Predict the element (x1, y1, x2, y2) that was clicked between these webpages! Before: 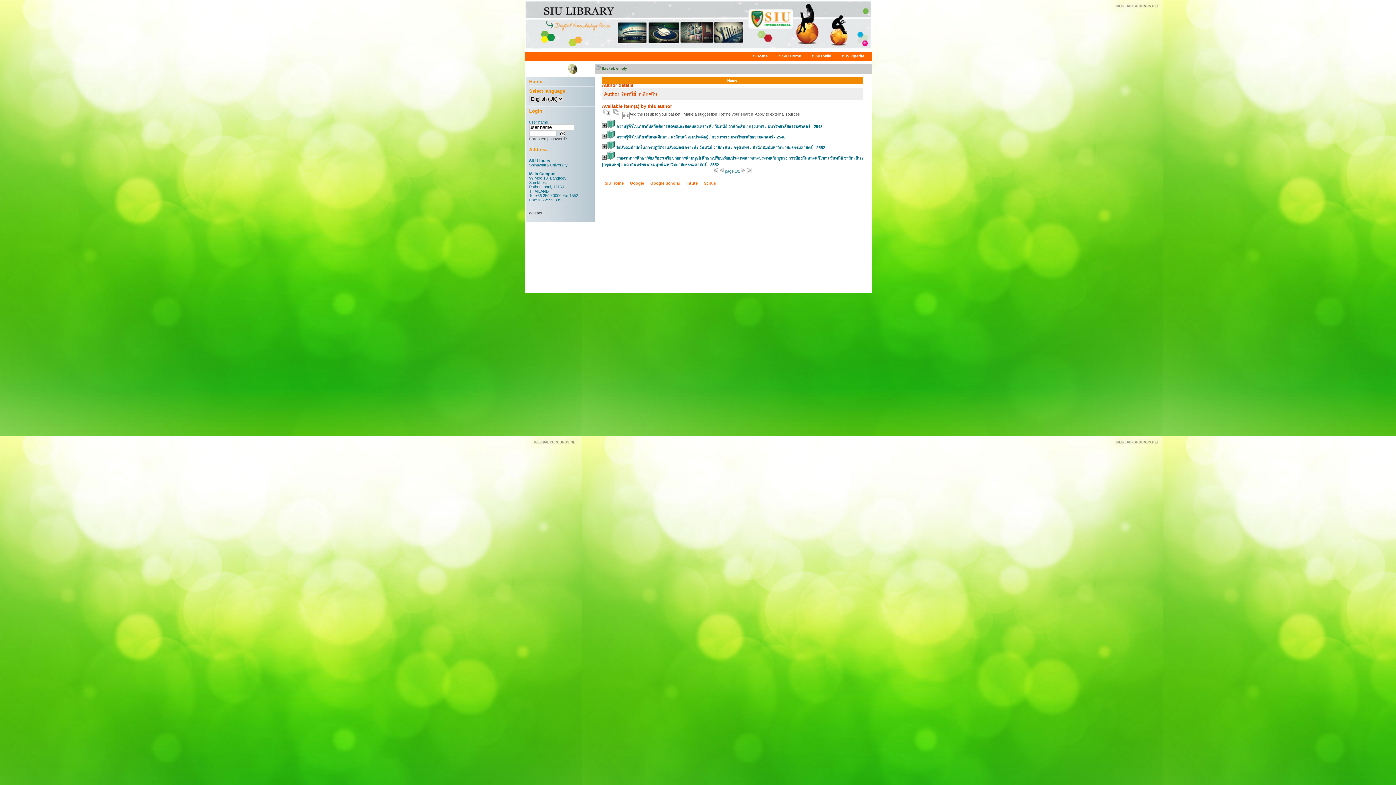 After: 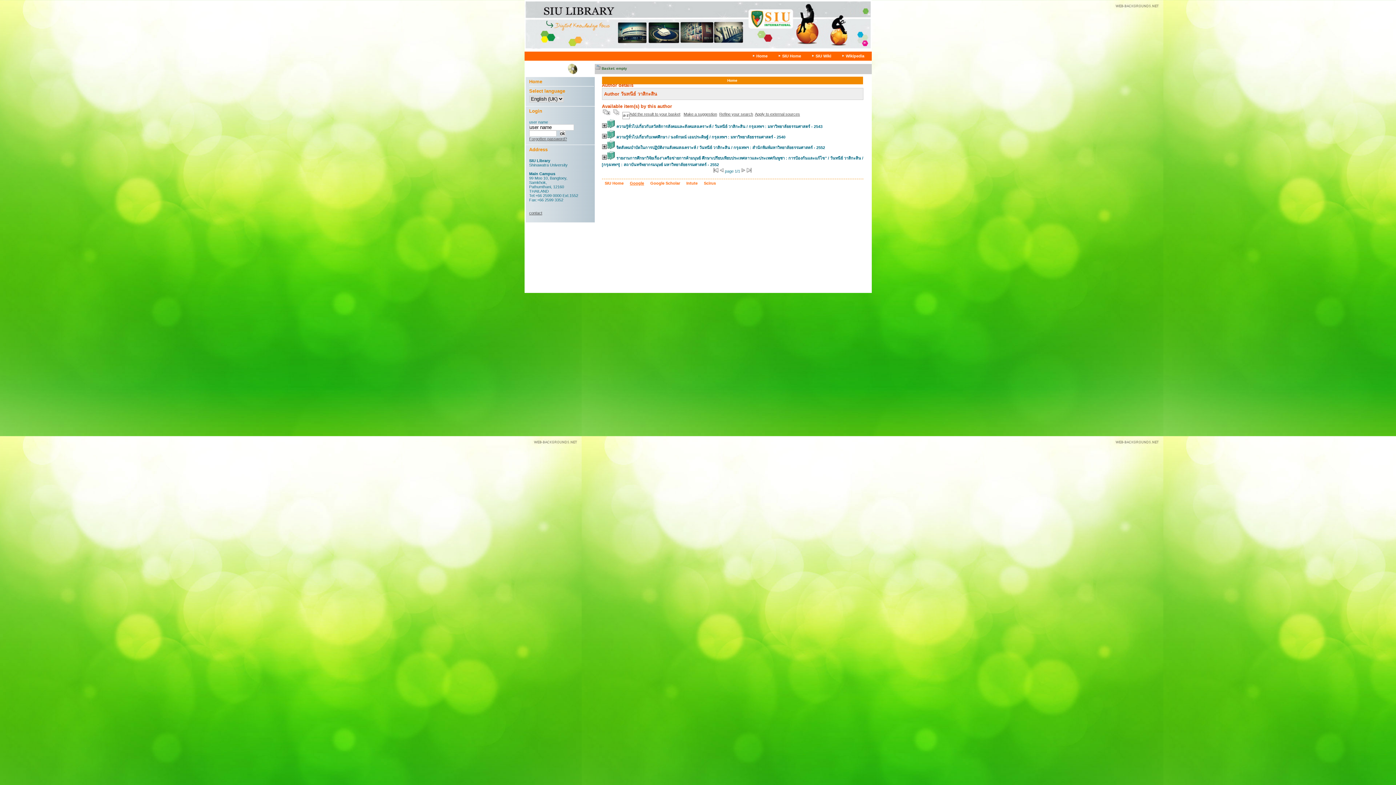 Action: bbox: (630, 181, 649, 185) label: Google